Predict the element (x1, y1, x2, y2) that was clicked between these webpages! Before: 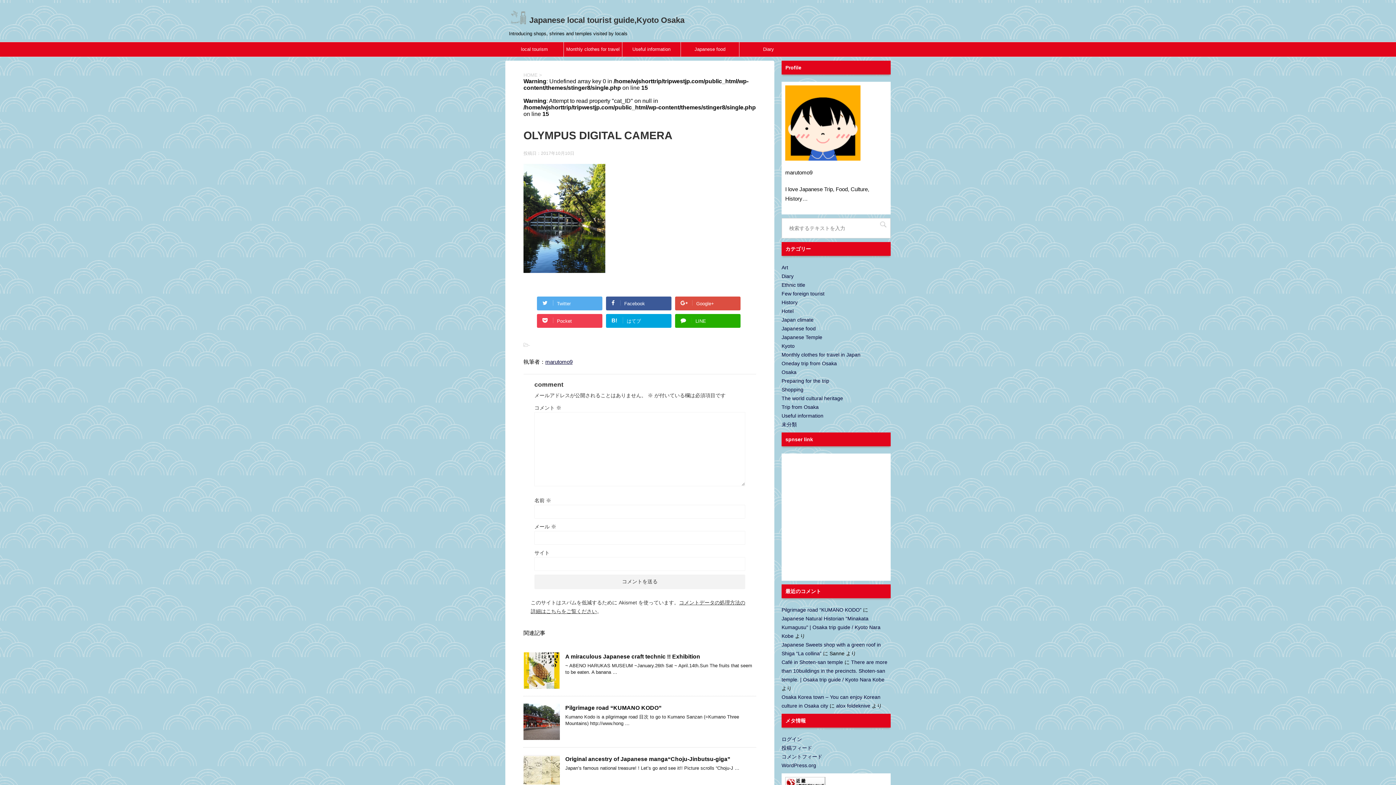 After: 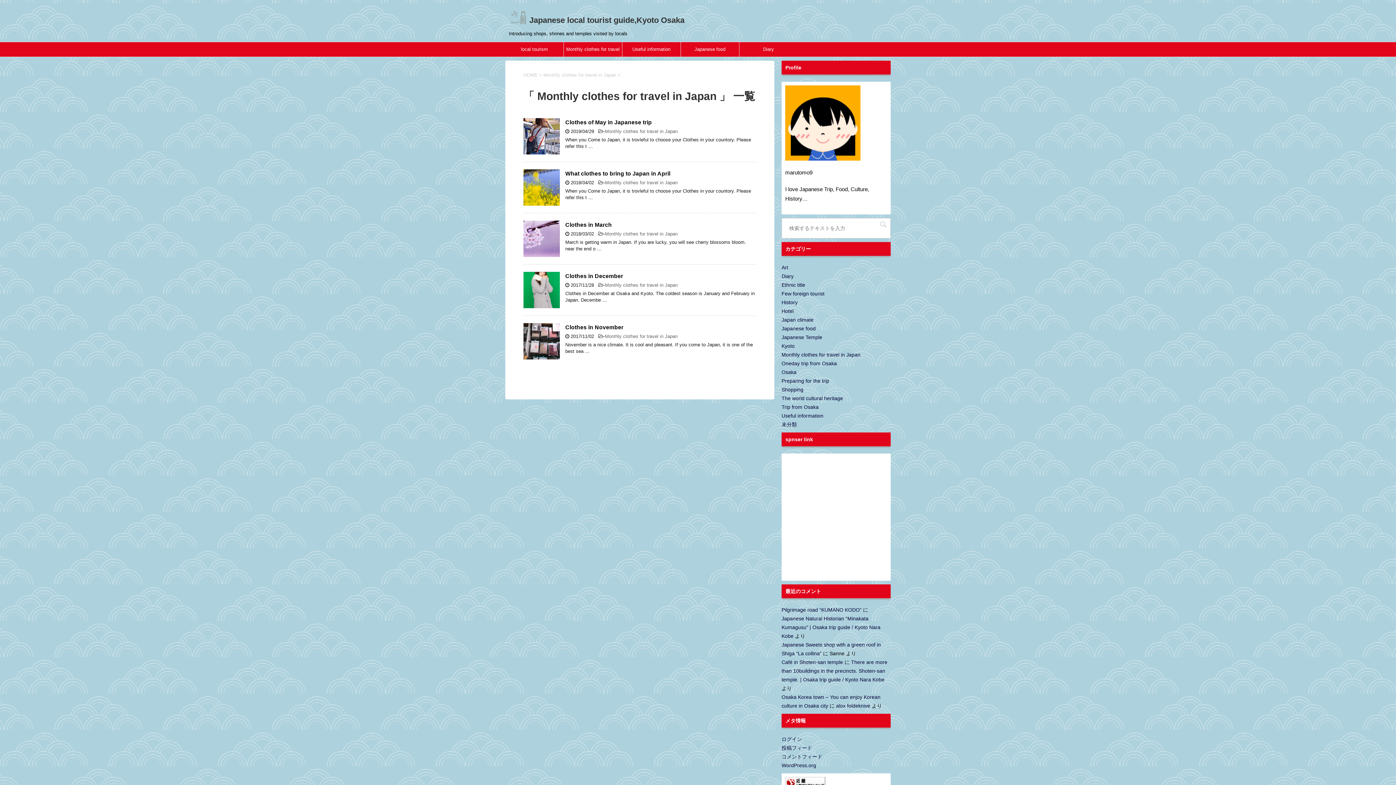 Action: bbox: (781, 352, 860, 357) label: Monthly clothes for travel in Japan